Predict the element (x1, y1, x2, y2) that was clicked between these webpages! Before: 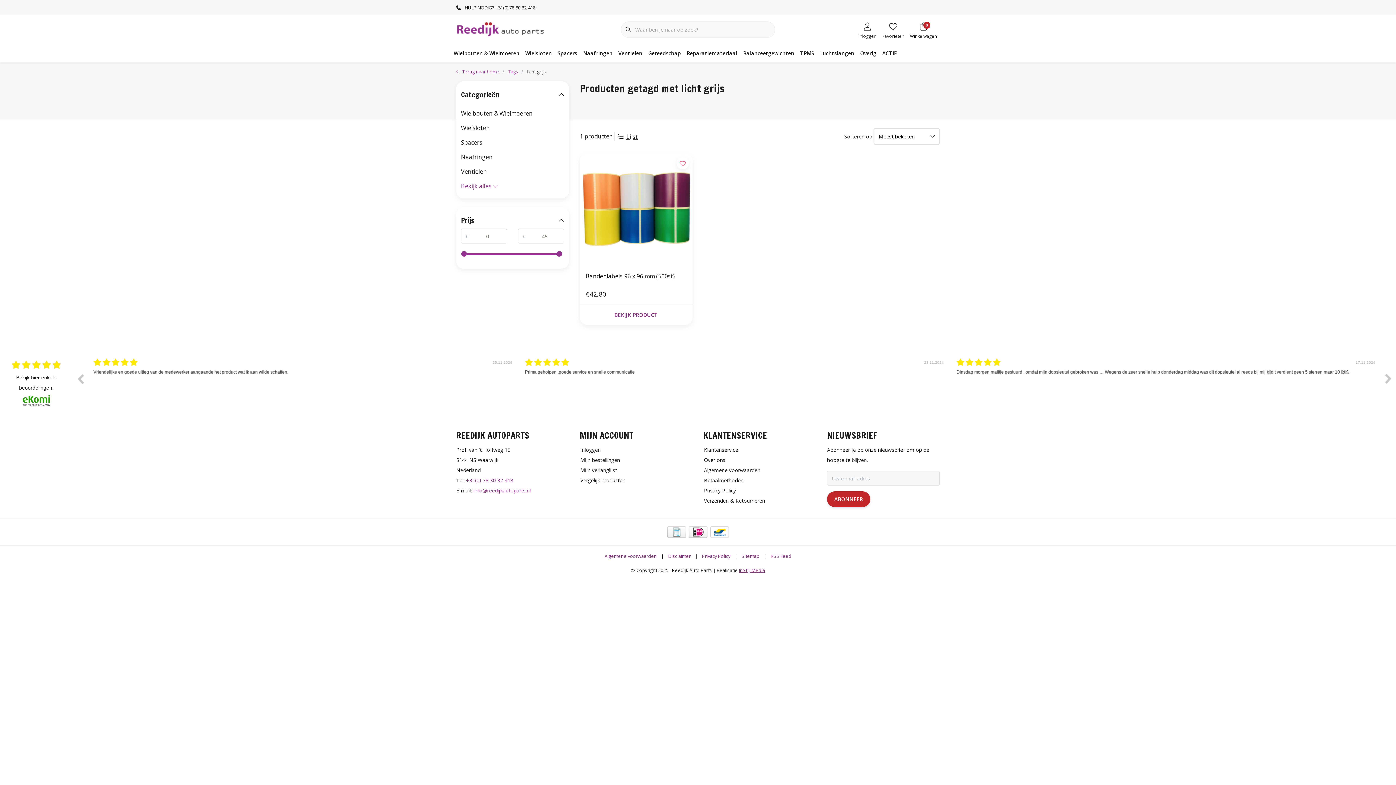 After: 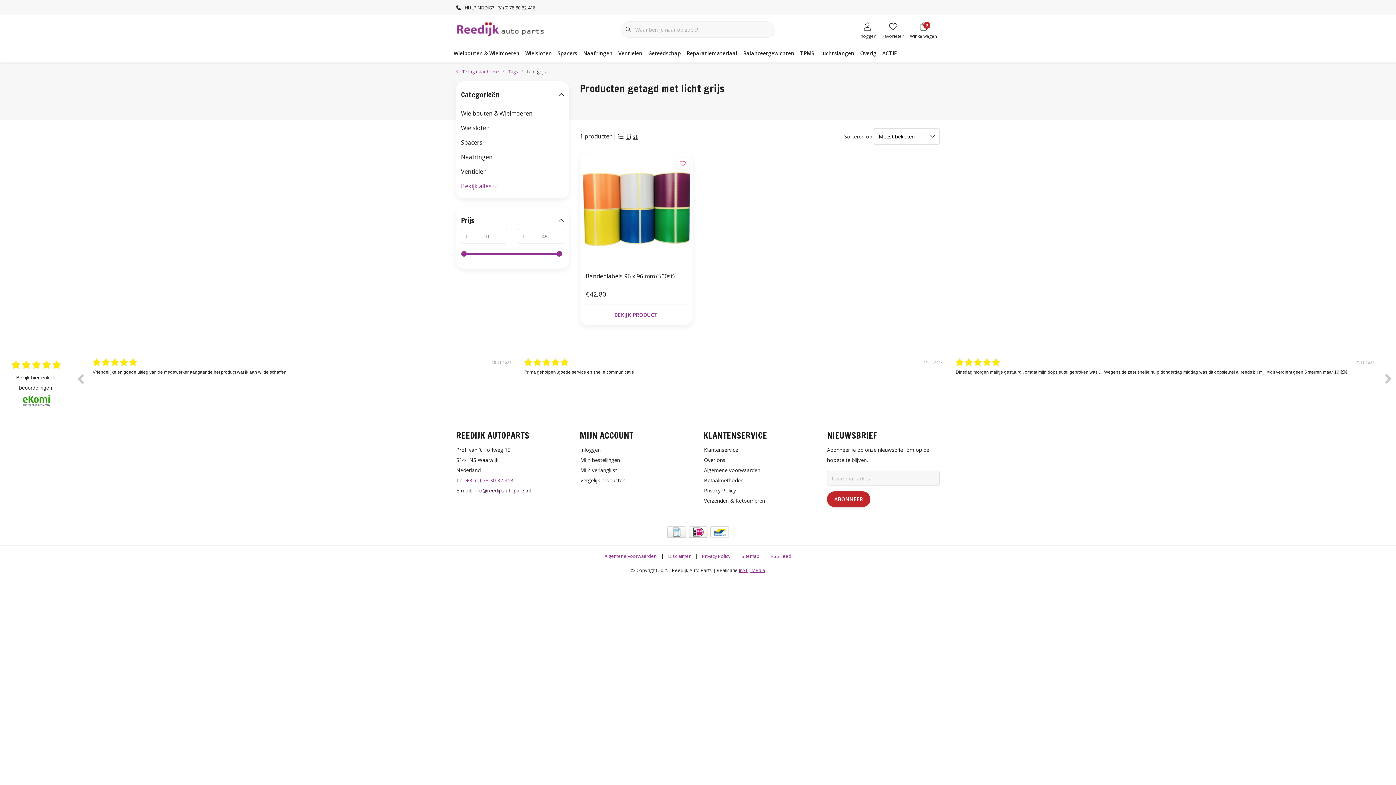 Action: bbox: (473, 487, 530, 494) label: info@reedijkautoparts.nl